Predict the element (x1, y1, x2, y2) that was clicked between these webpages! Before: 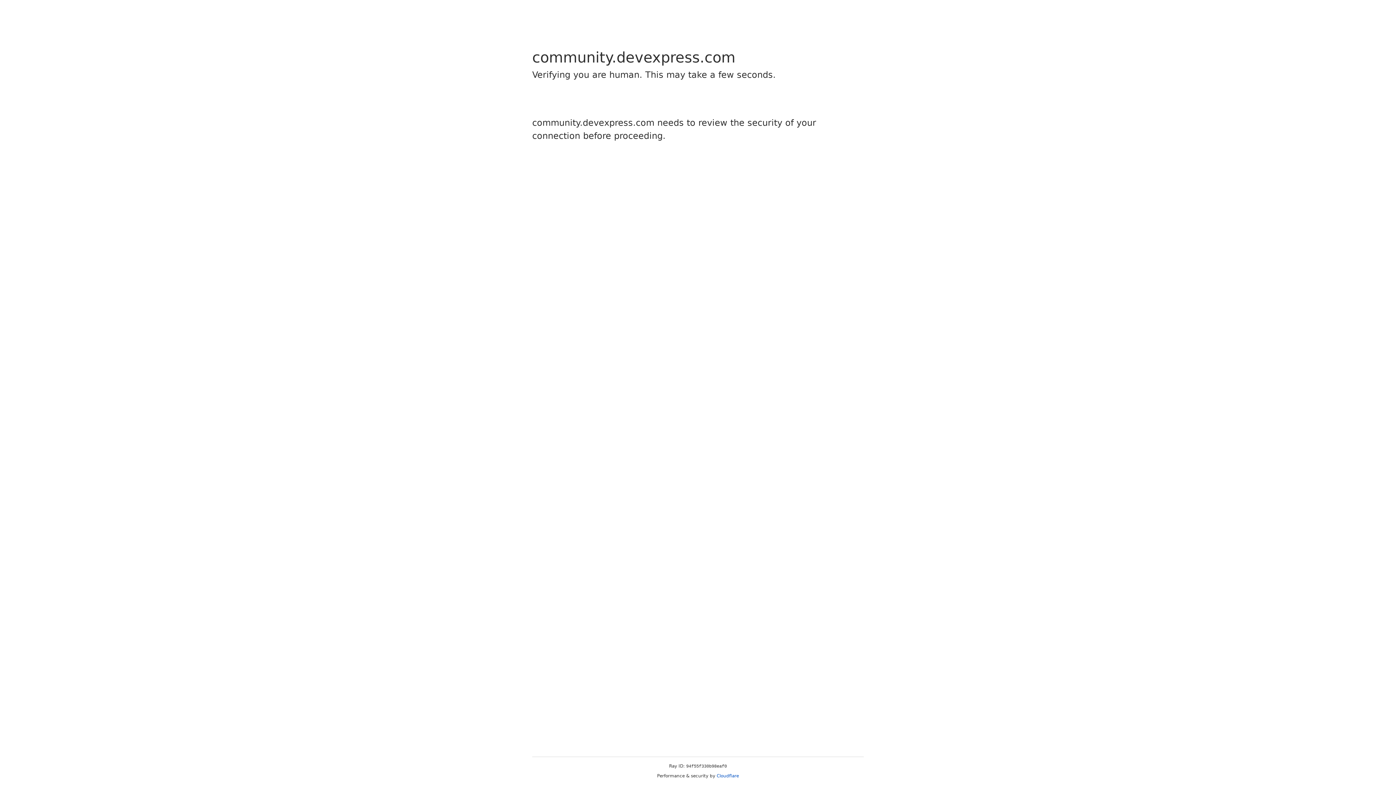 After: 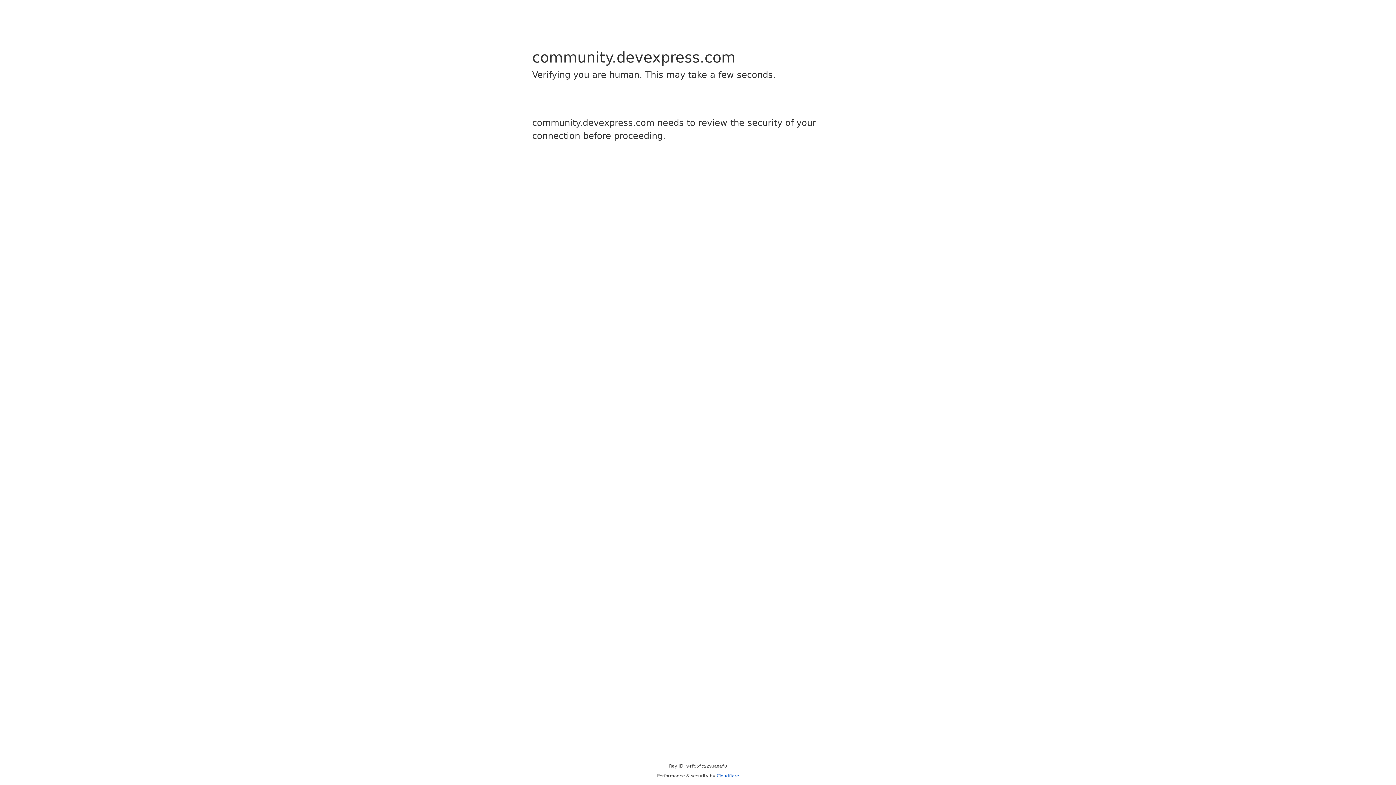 Action: label: Cloudflare bbox: (716, 773, 739, 778)